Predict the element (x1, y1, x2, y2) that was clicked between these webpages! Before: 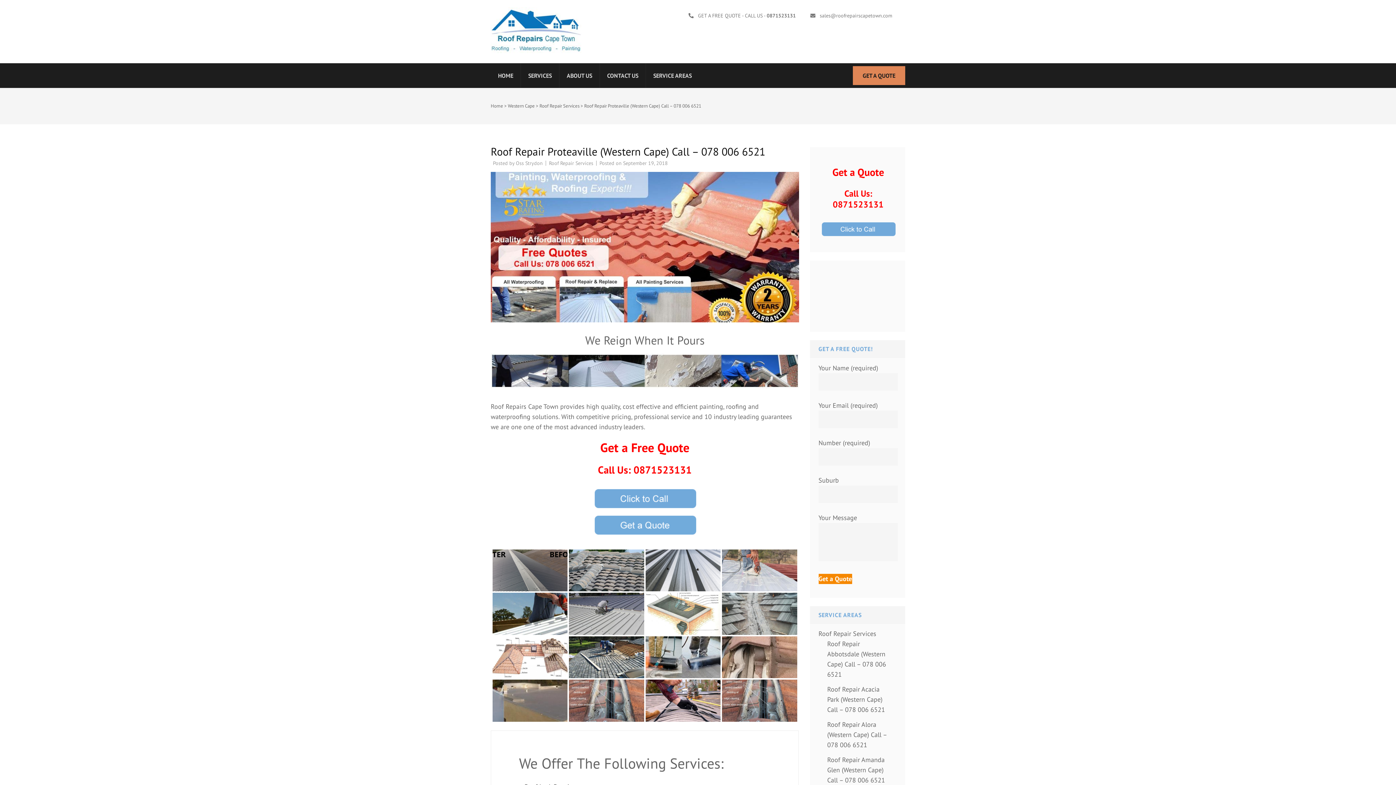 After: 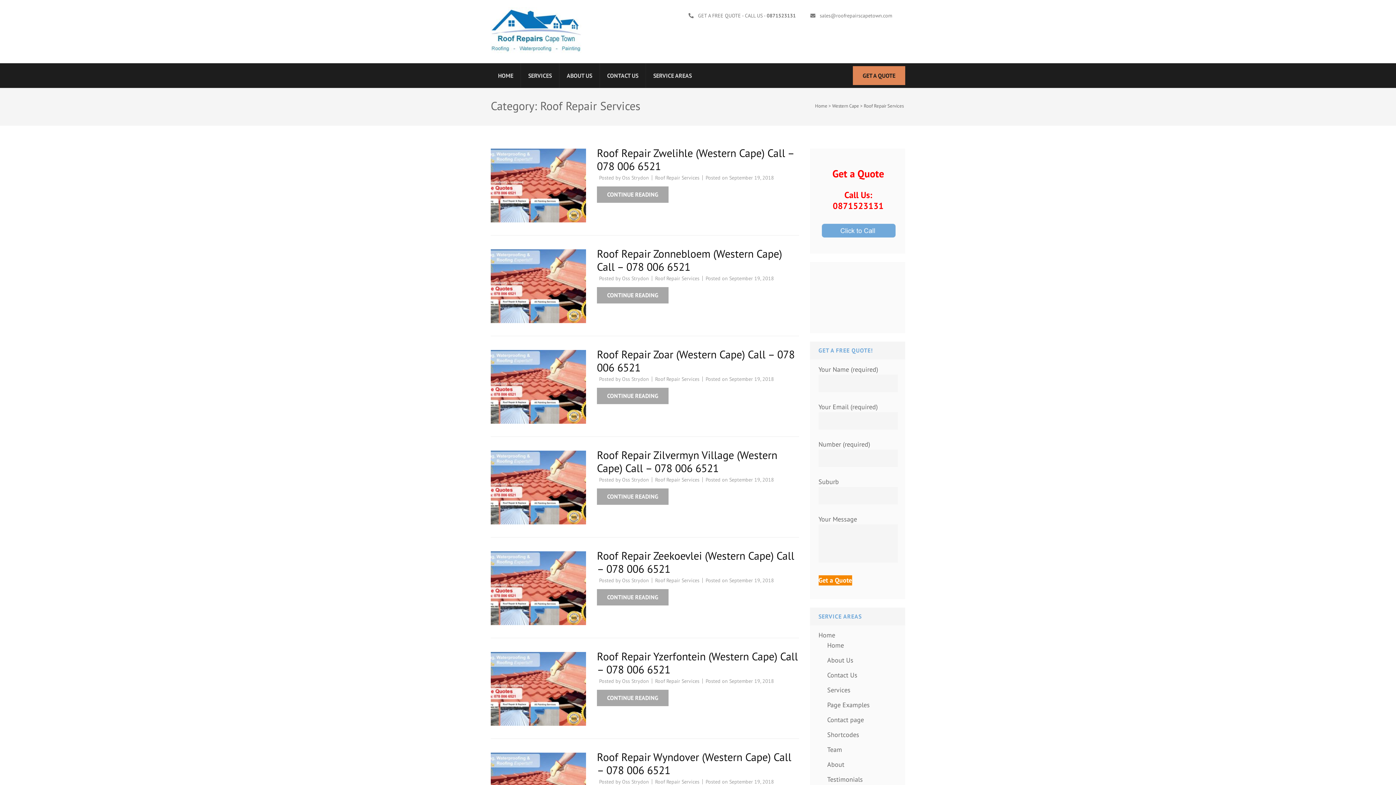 Action: bbox: (549, 159, 593, 166) label: Roof Repair Services